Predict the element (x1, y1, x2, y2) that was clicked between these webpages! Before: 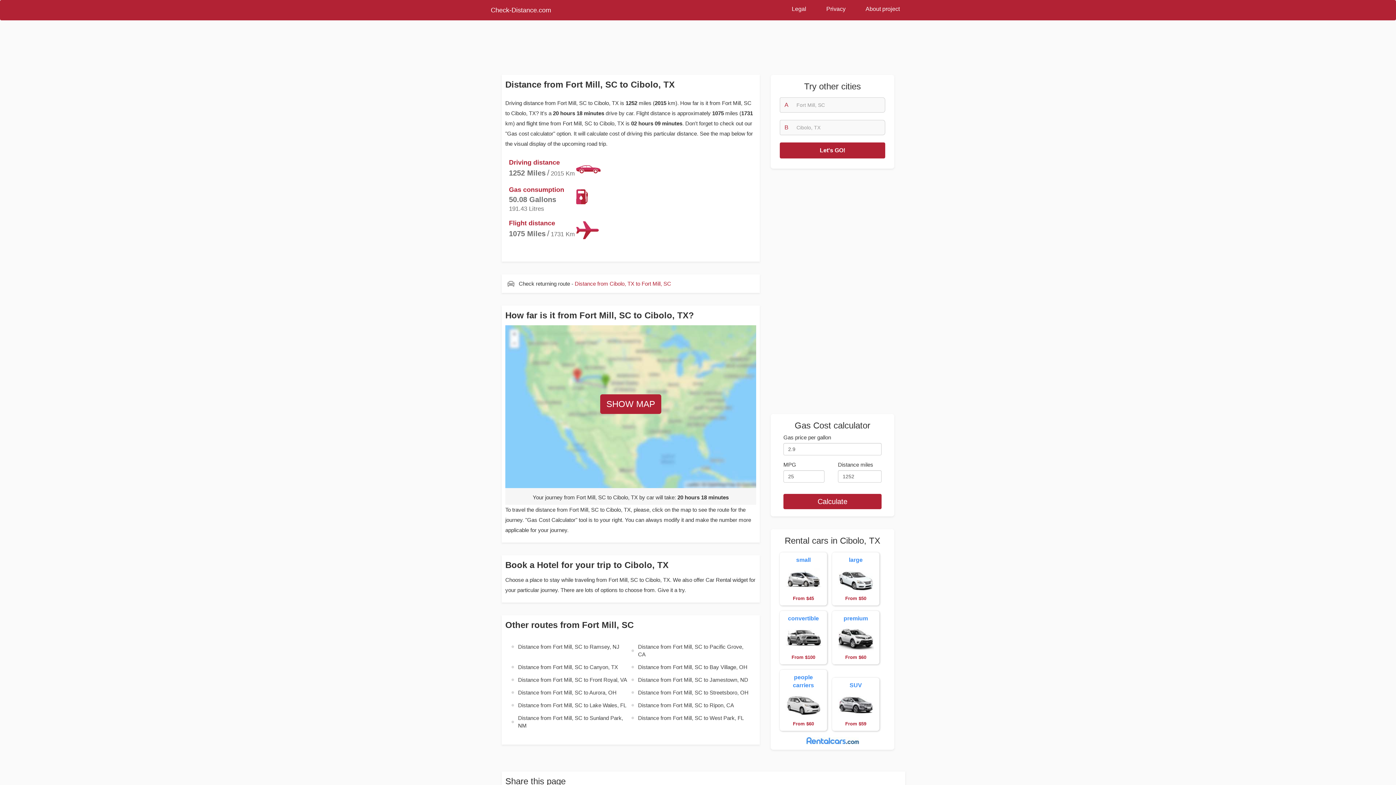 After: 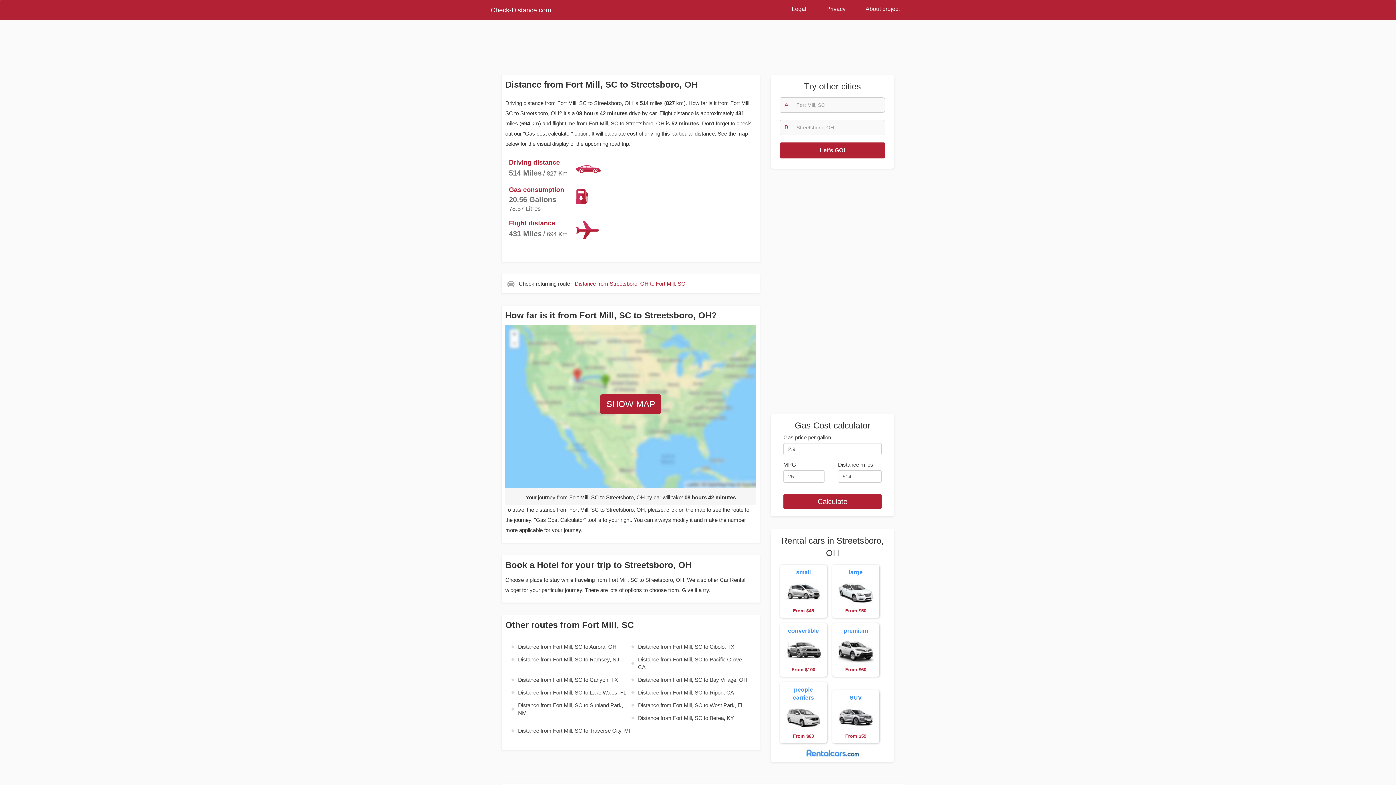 Action: label: Distance from Fort Mill, SC to Streetsboro, OH bbox: (630, 686, 750, 699)